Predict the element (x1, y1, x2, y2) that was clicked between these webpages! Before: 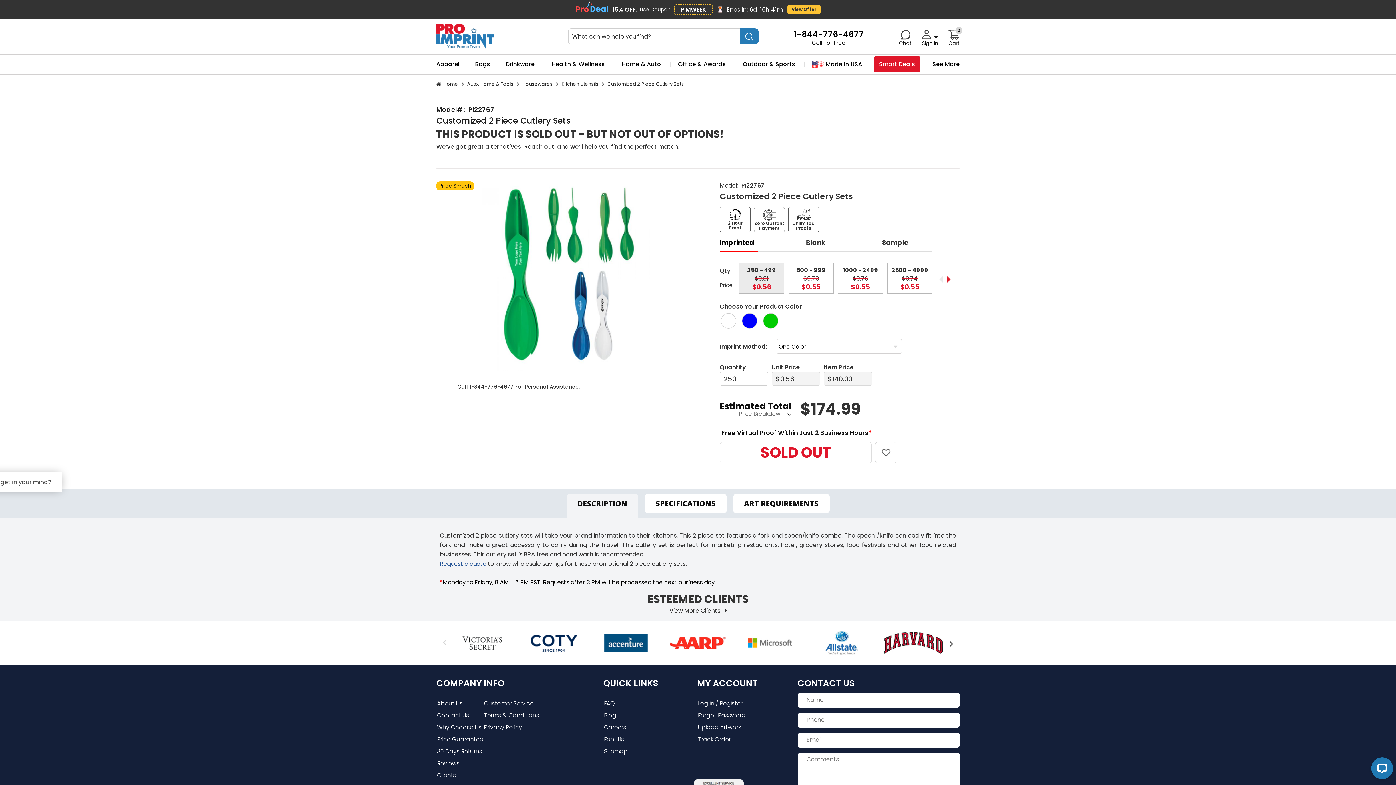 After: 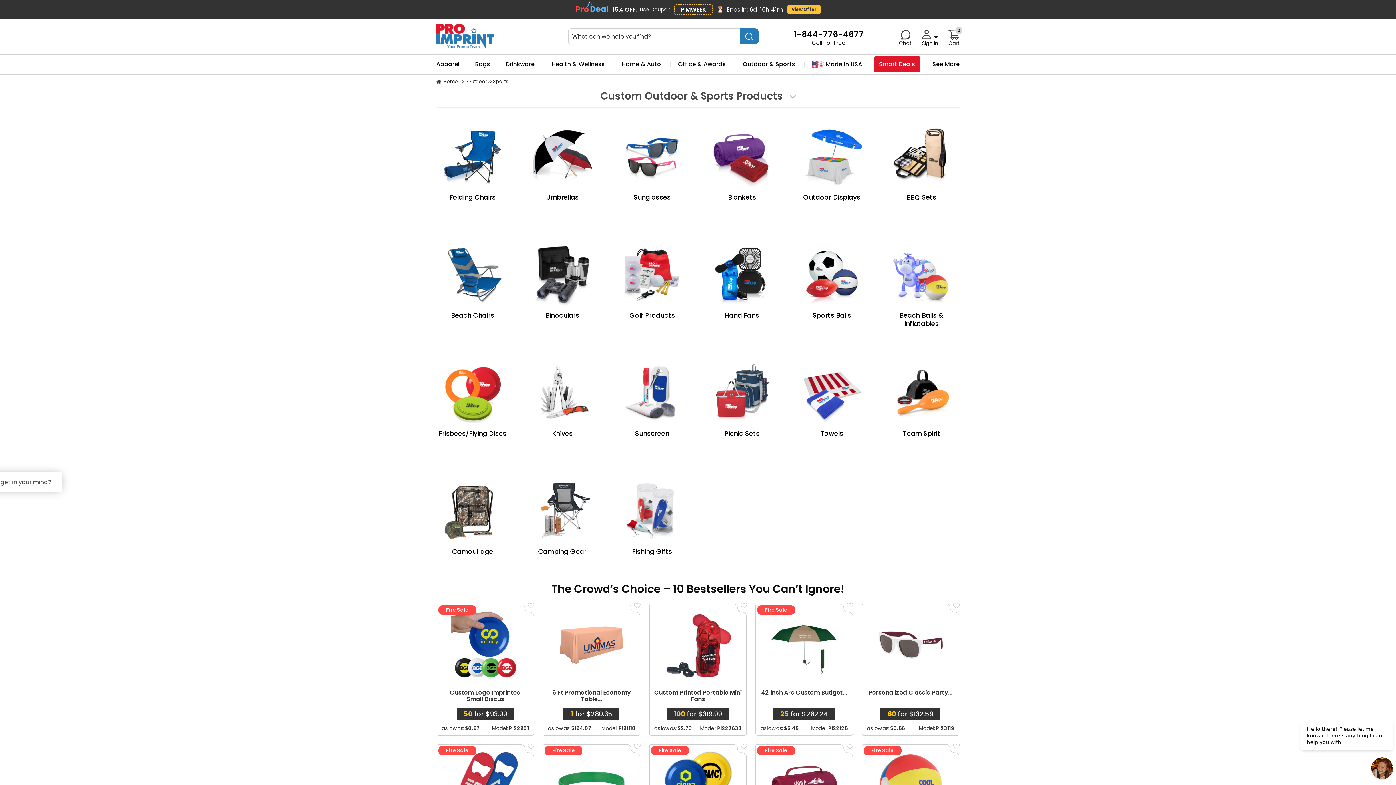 Action: bbox: (740, 61, 798, 67) label: Outdoor & Sports